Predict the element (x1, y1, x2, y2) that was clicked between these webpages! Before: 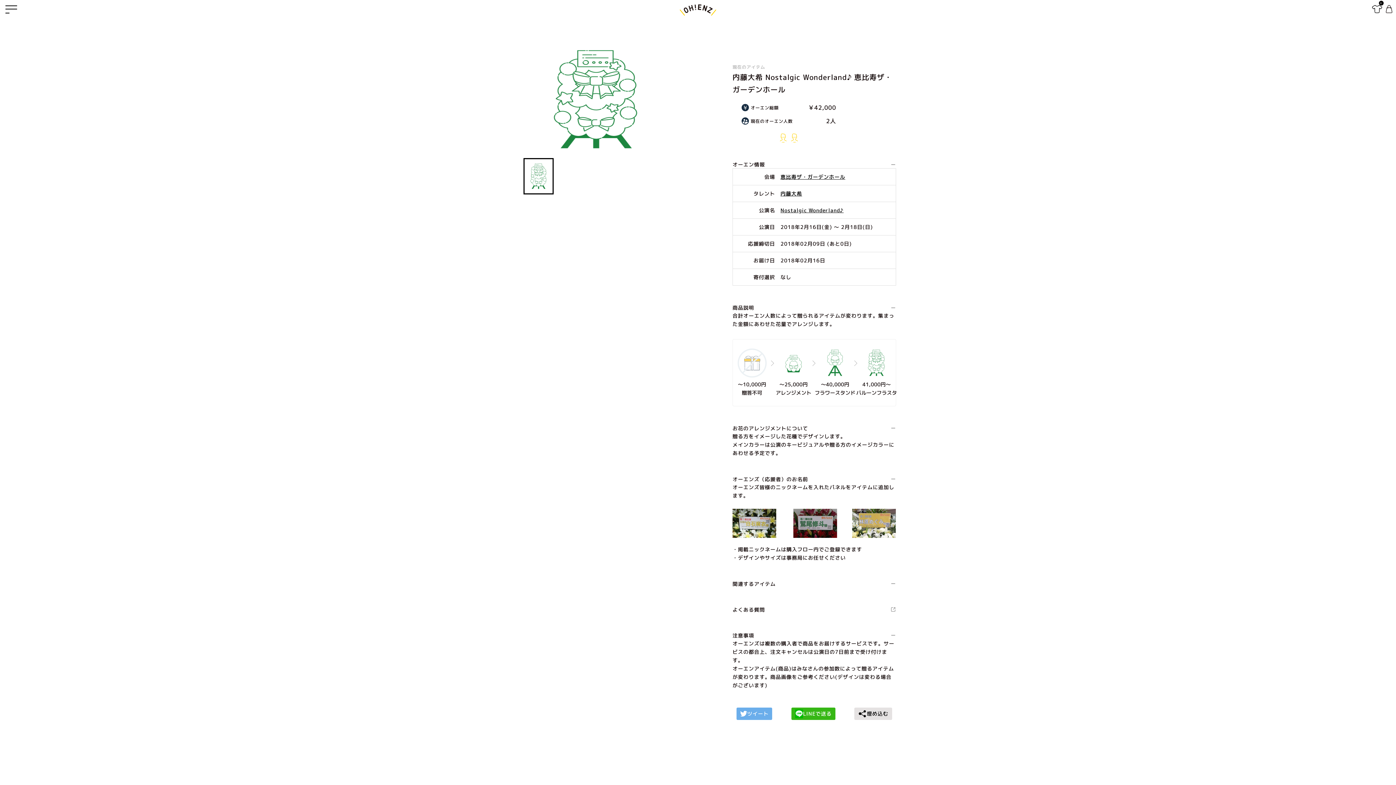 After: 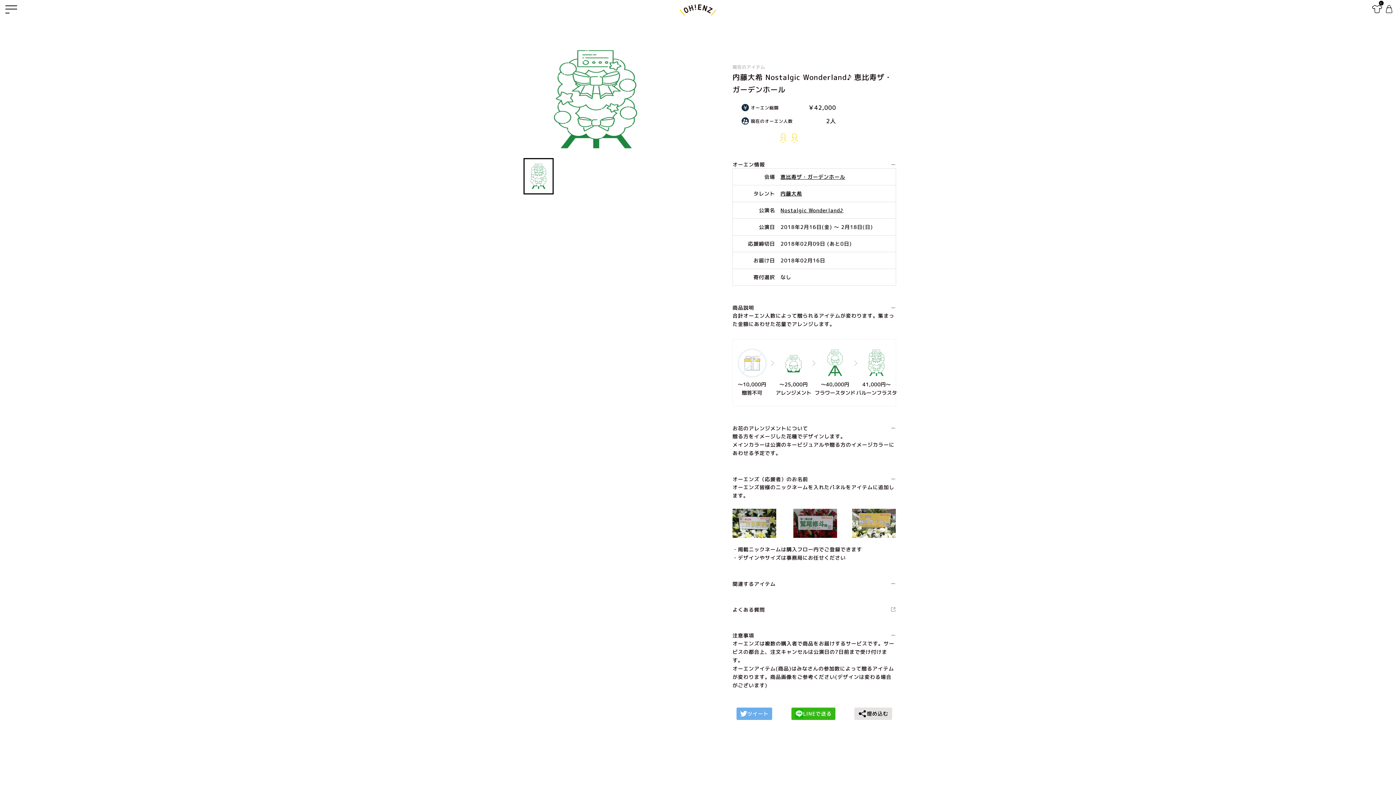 Action: label: ツイート bbox: (736, 707, 772, 720)